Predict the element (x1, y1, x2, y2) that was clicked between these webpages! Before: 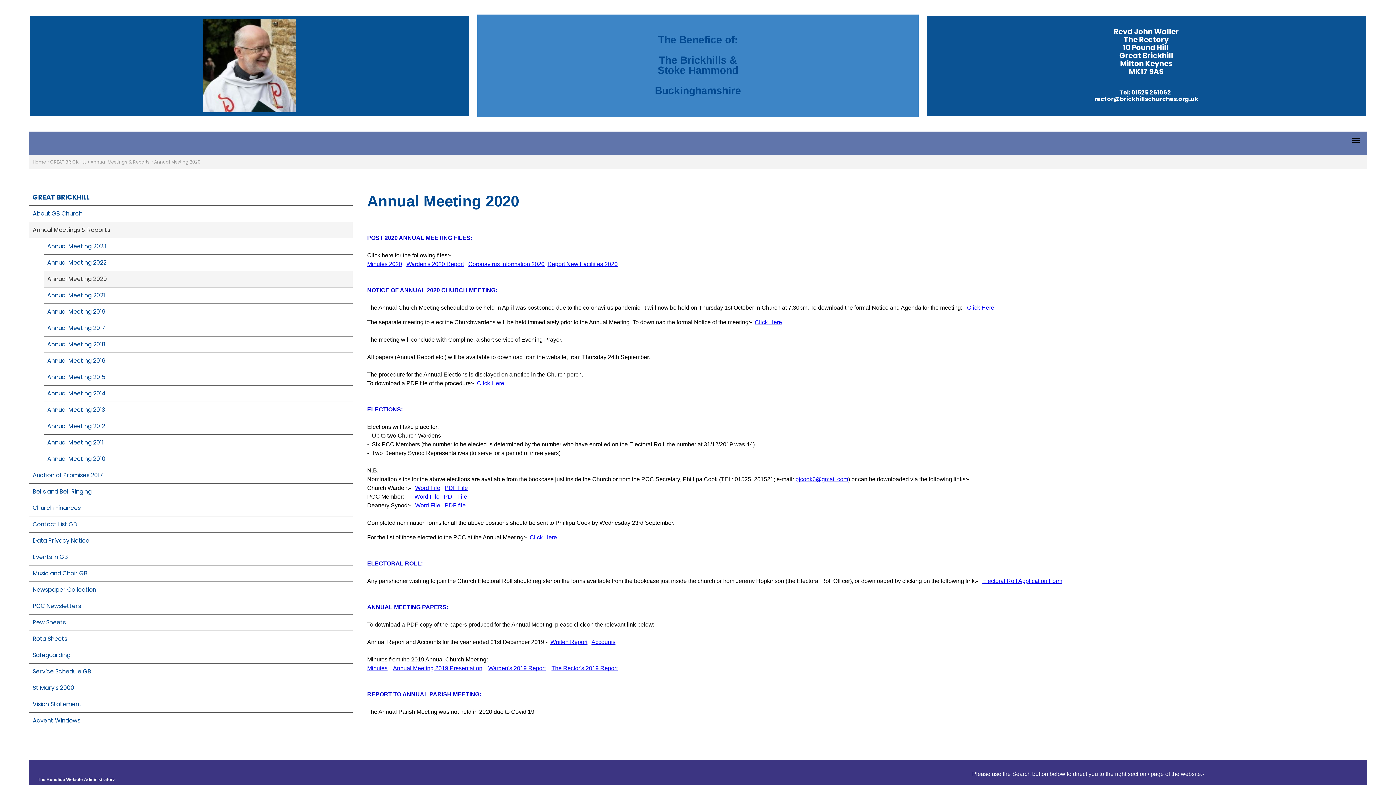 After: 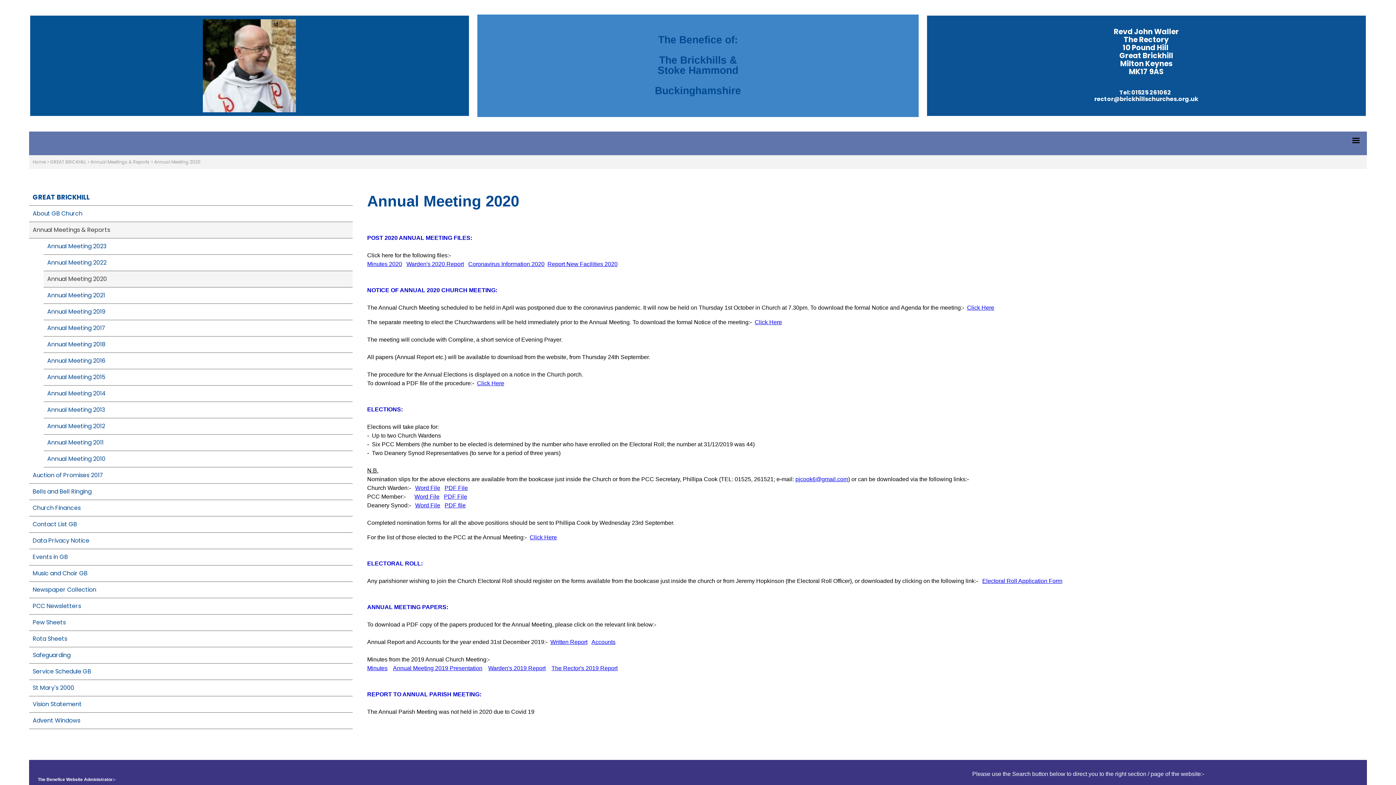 Action: bbox: (415, 502, 440, 508) label: Word File